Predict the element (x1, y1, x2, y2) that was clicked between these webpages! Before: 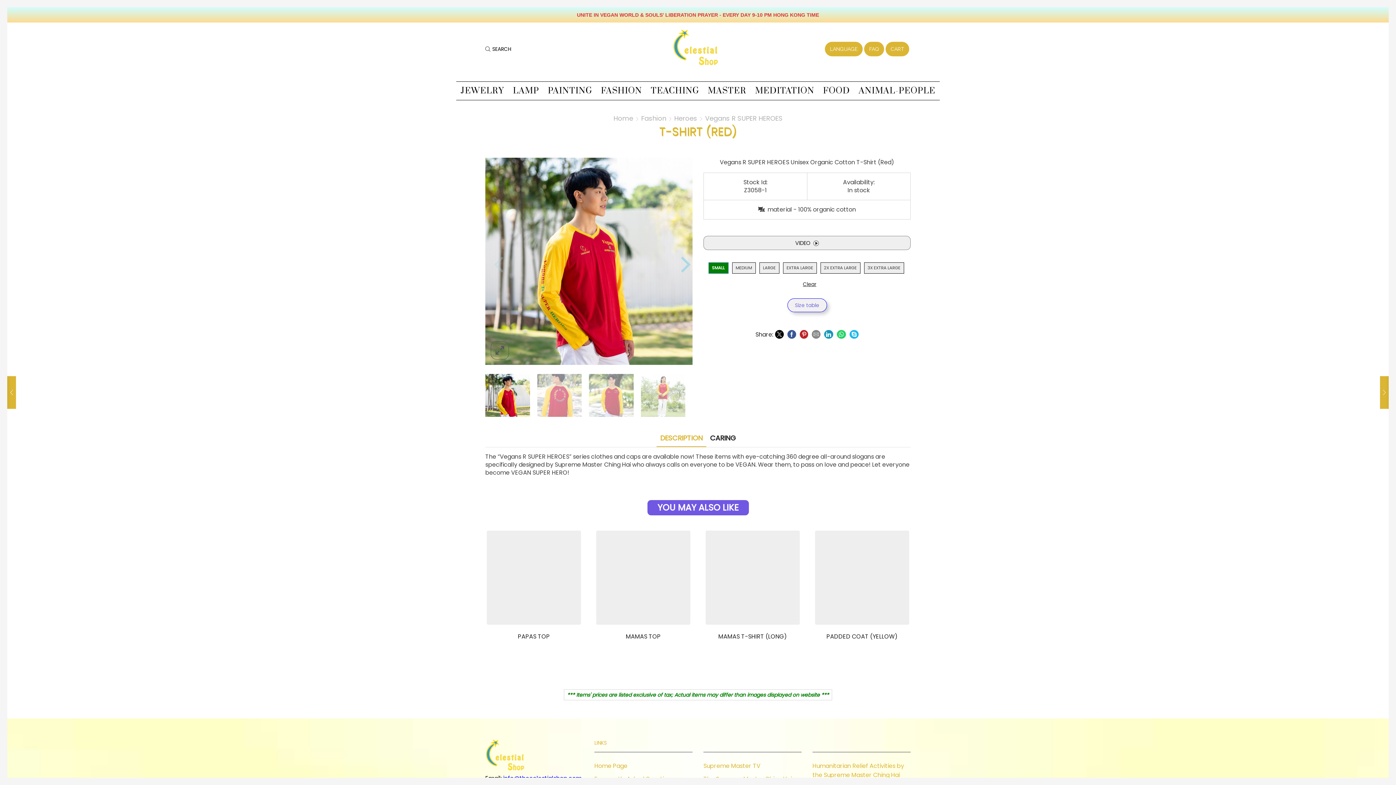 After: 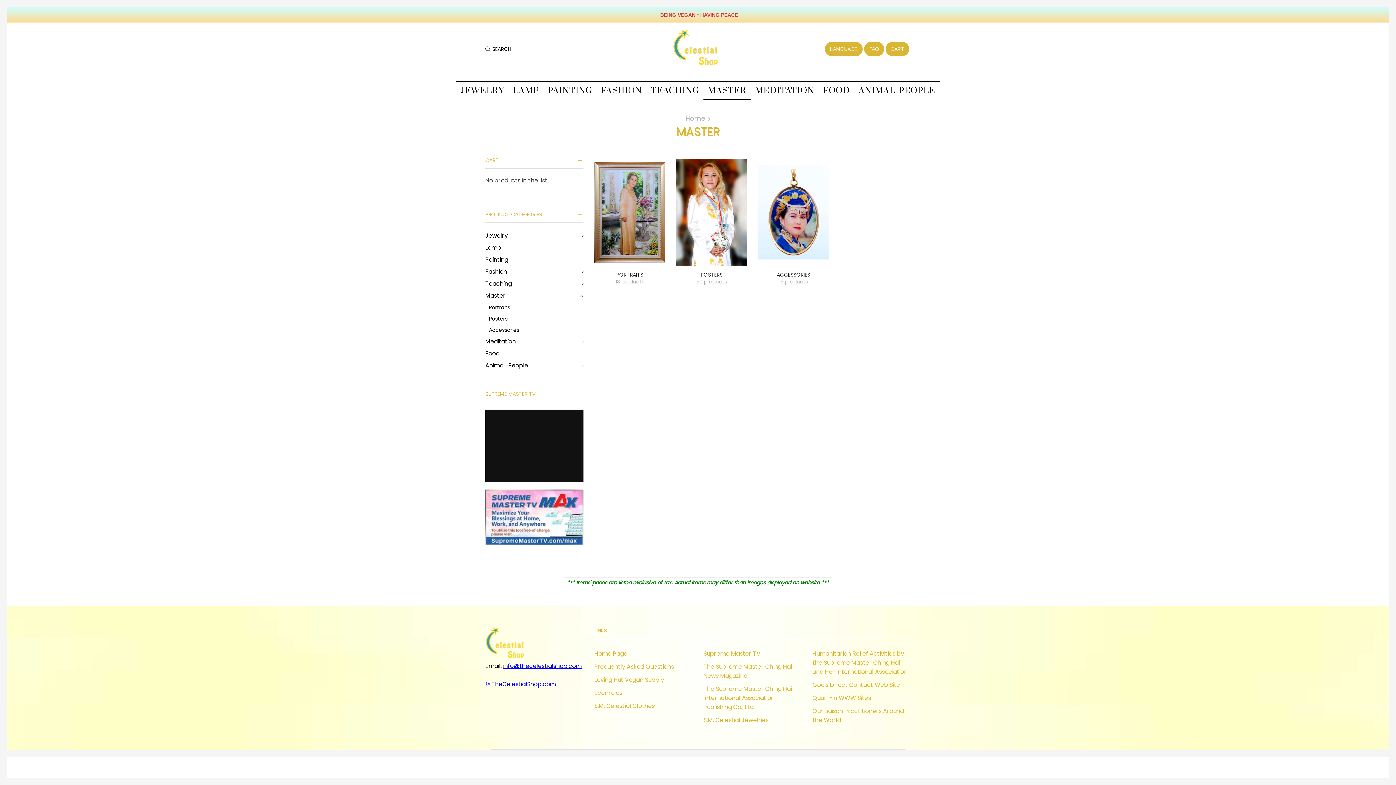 Action: bbox: (703, 81, 750, 99) label: MASTER